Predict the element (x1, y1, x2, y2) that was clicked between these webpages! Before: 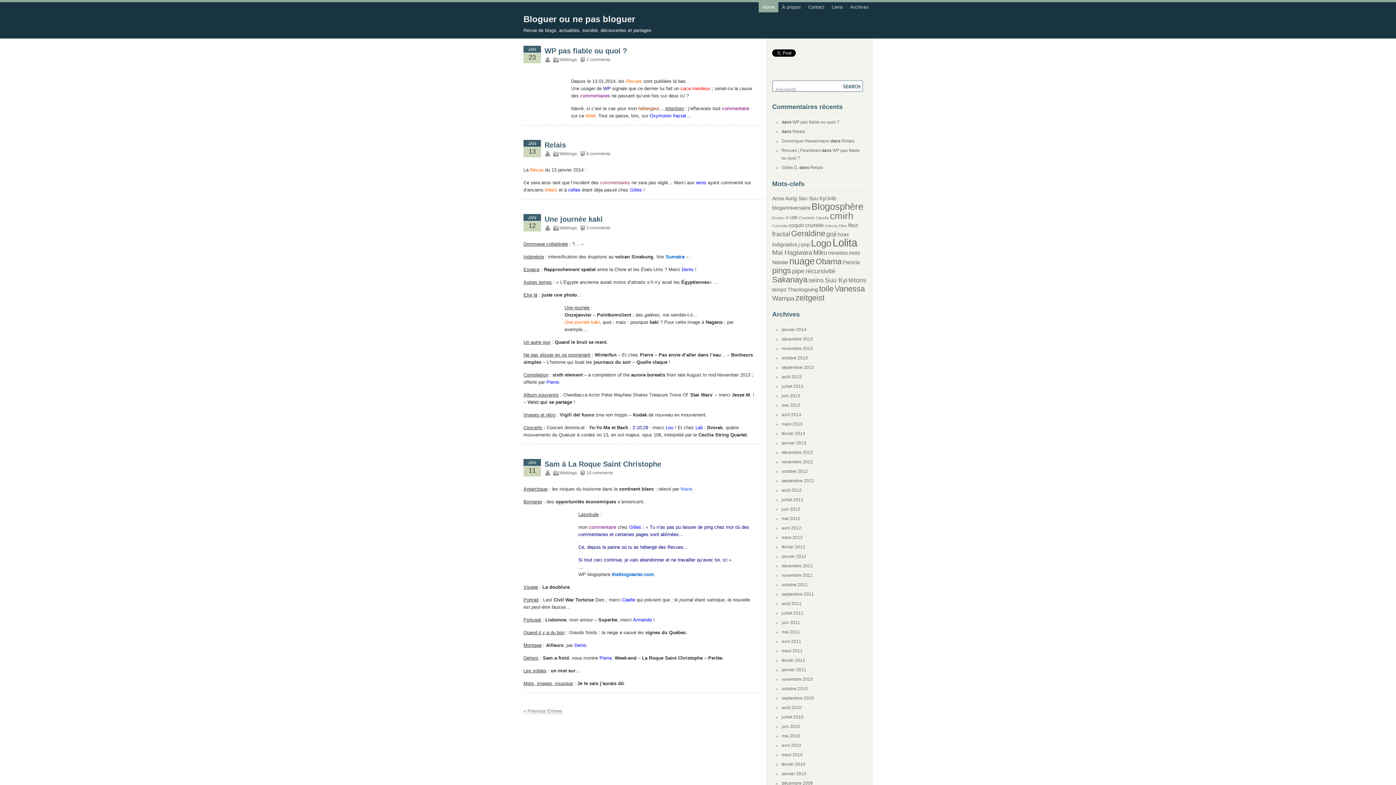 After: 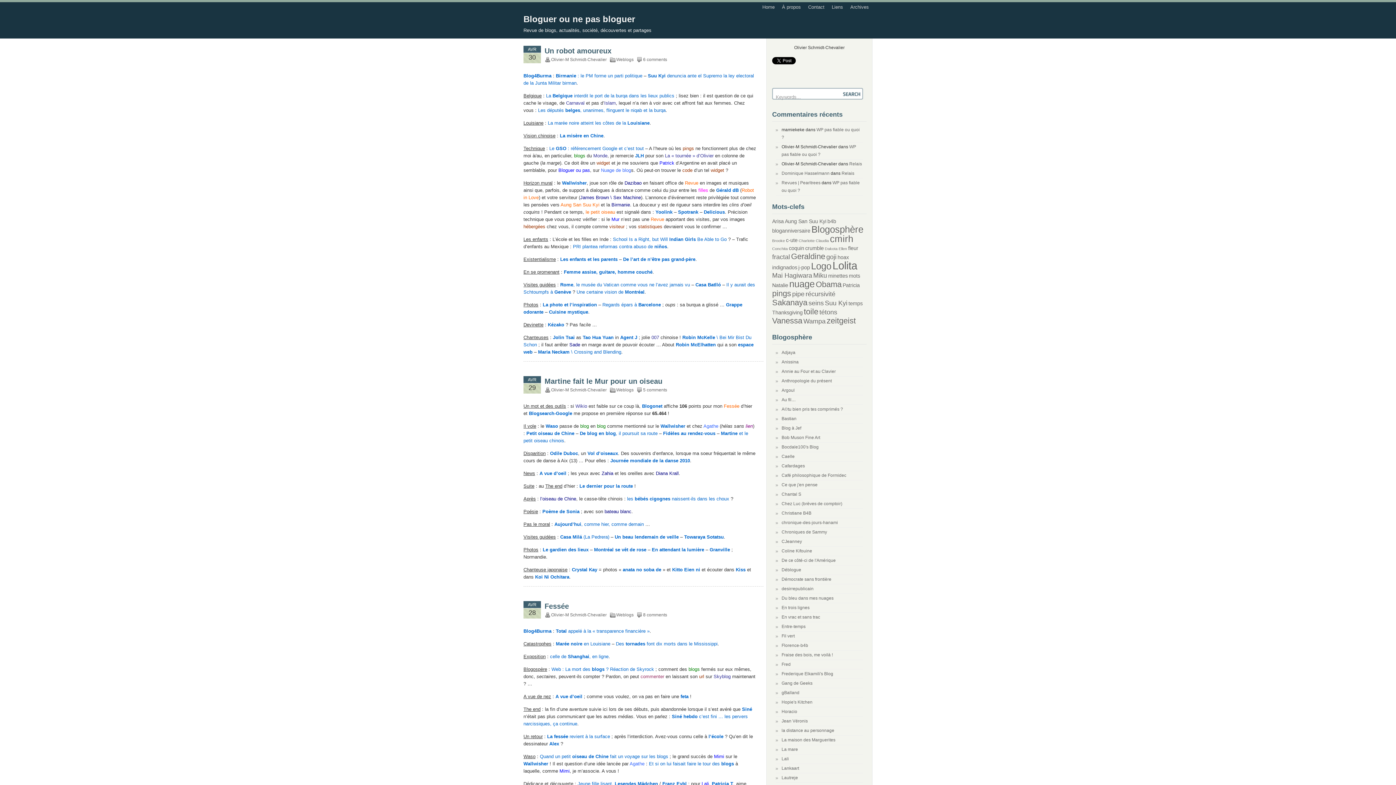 Action: bbox: (781, 743, 801, 748) label: avril 2010